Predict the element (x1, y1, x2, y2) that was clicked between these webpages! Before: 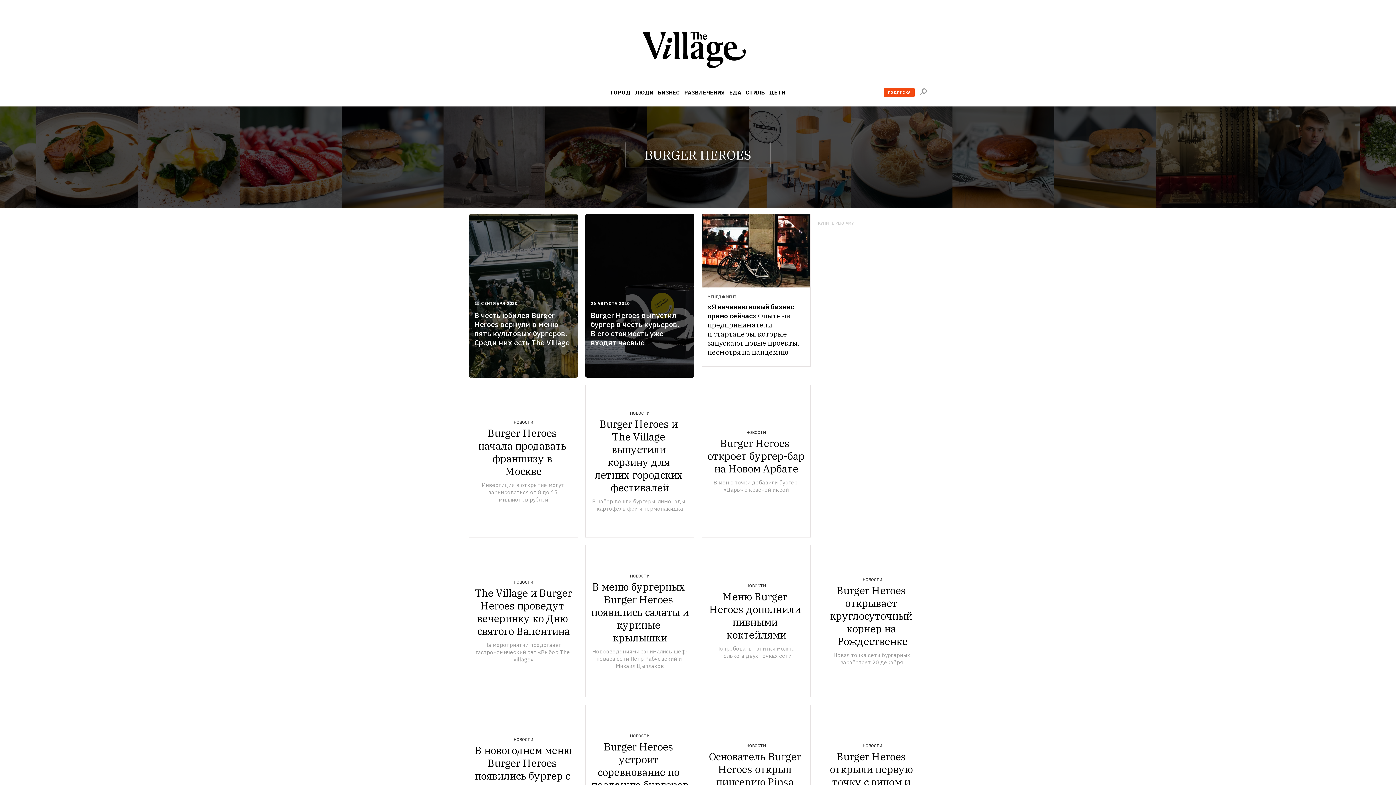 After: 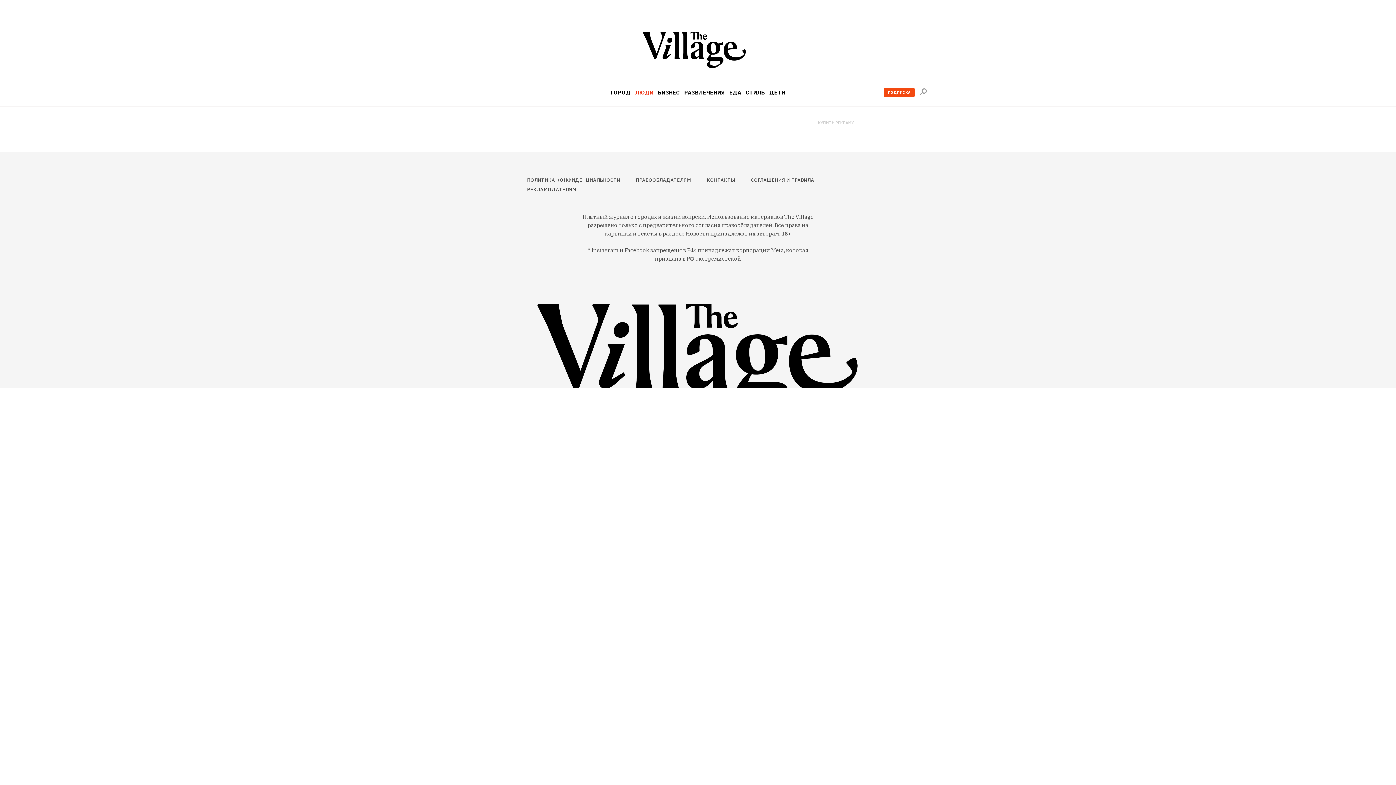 Action: bbox: (635, 89, 653, 95) label: ЛЮДИ